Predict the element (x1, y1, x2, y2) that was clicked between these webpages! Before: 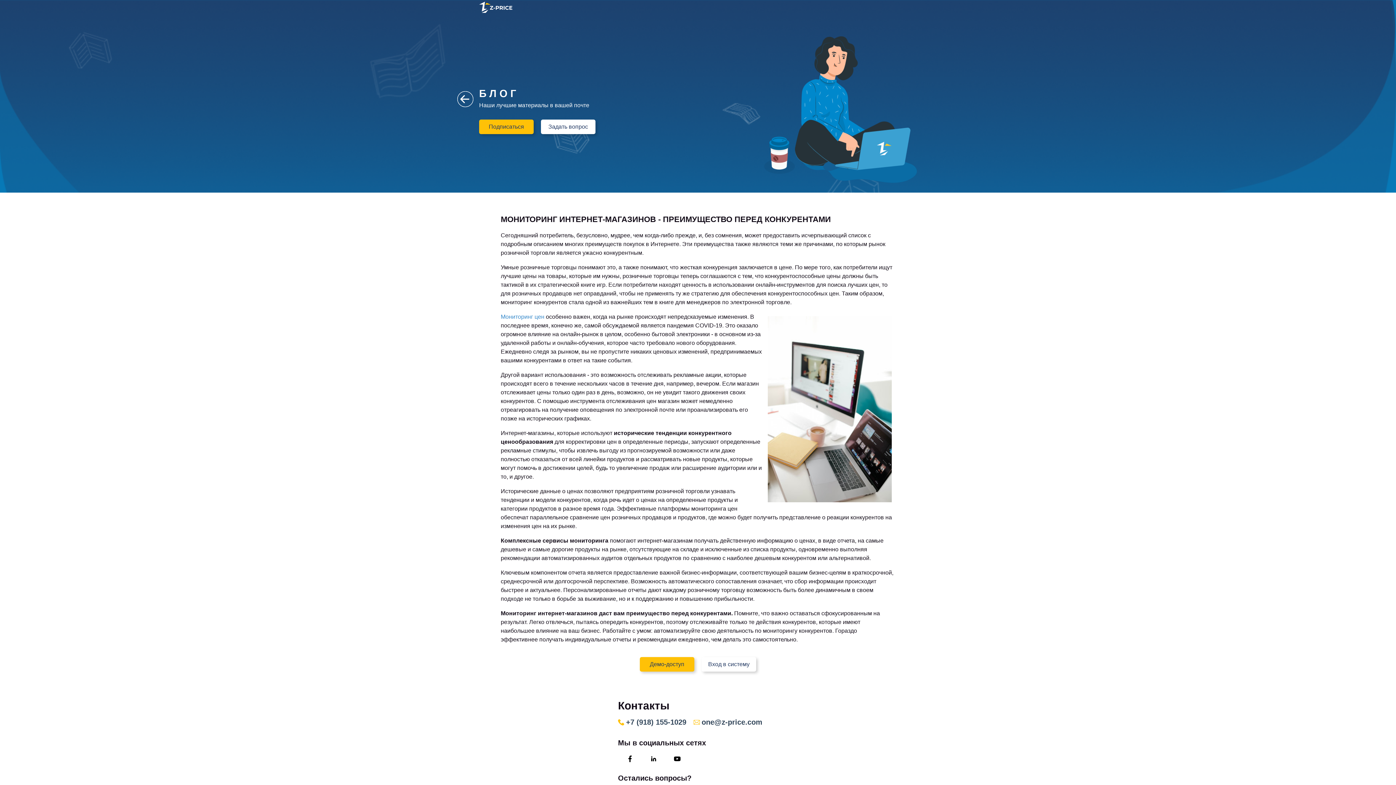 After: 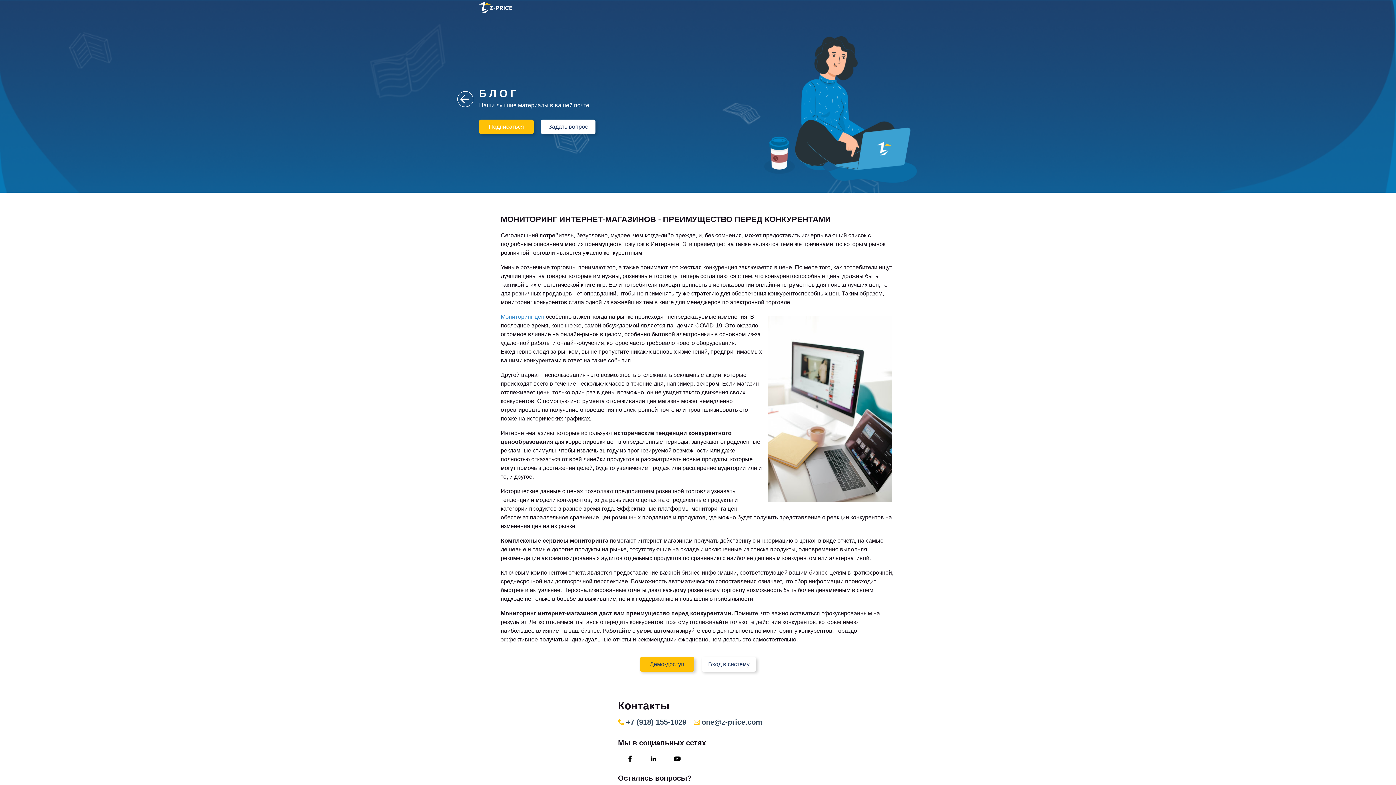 Action: bbox: (479, 119, 533, 134) label: Подписаться